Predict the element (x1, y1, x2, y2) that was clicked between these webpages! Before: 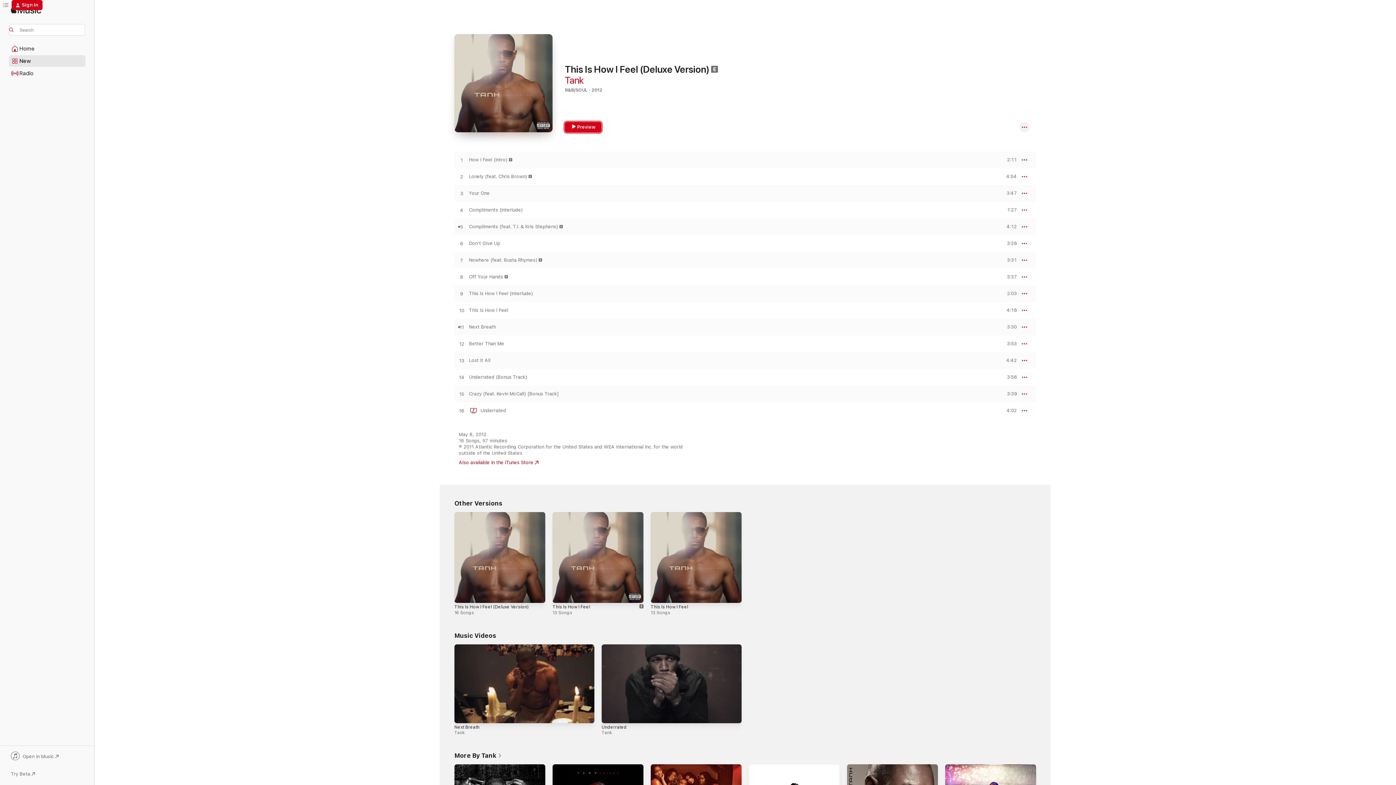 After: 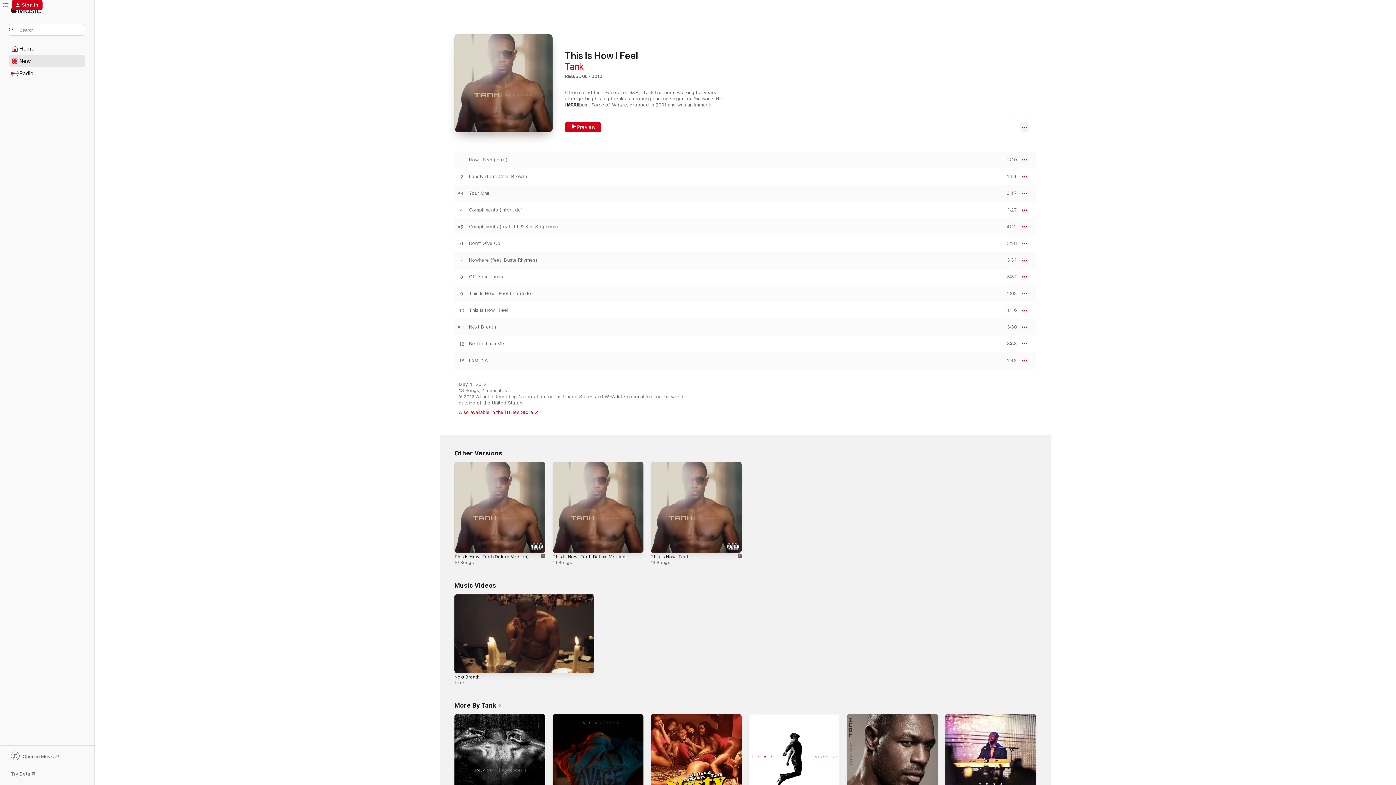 Action: bbox: (650, 604, 688, 609) label: This Is How I Feel